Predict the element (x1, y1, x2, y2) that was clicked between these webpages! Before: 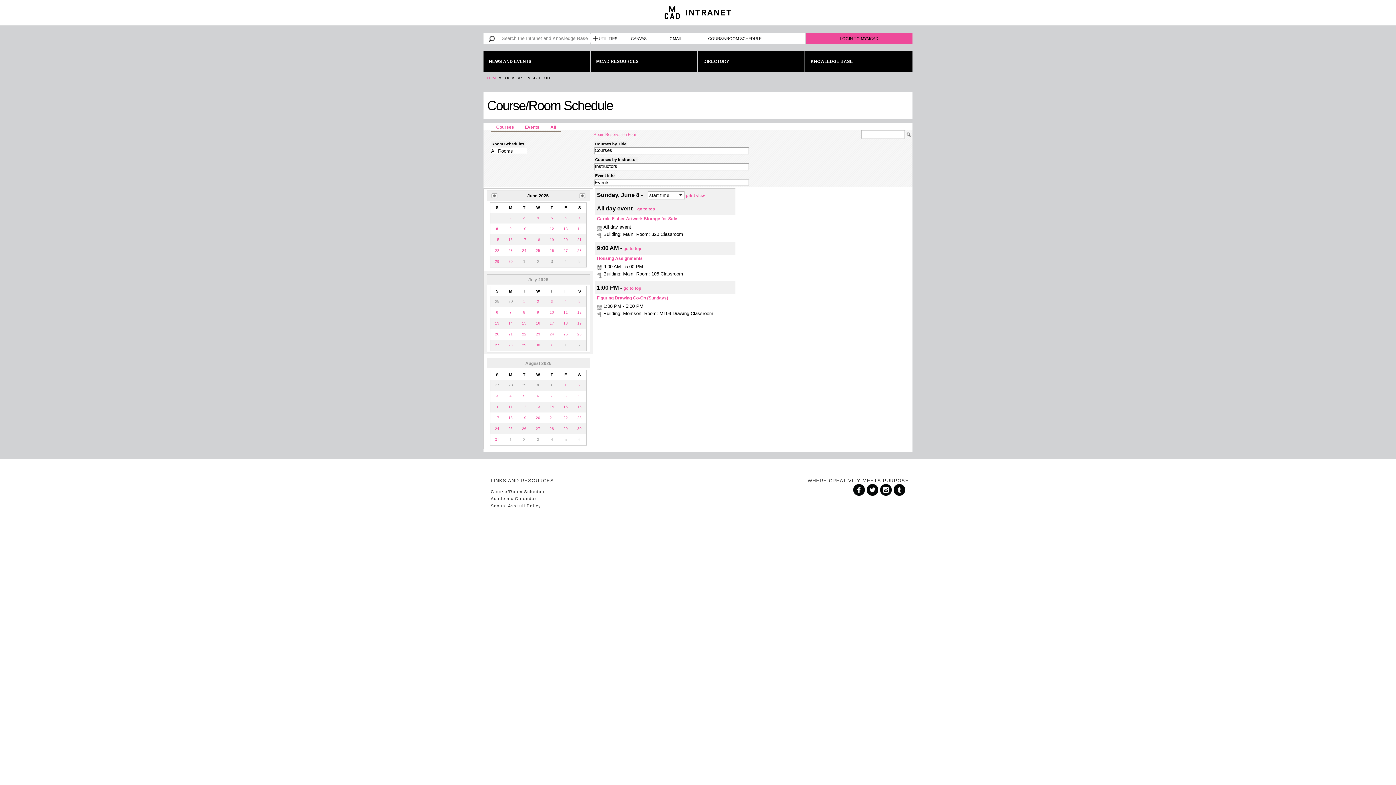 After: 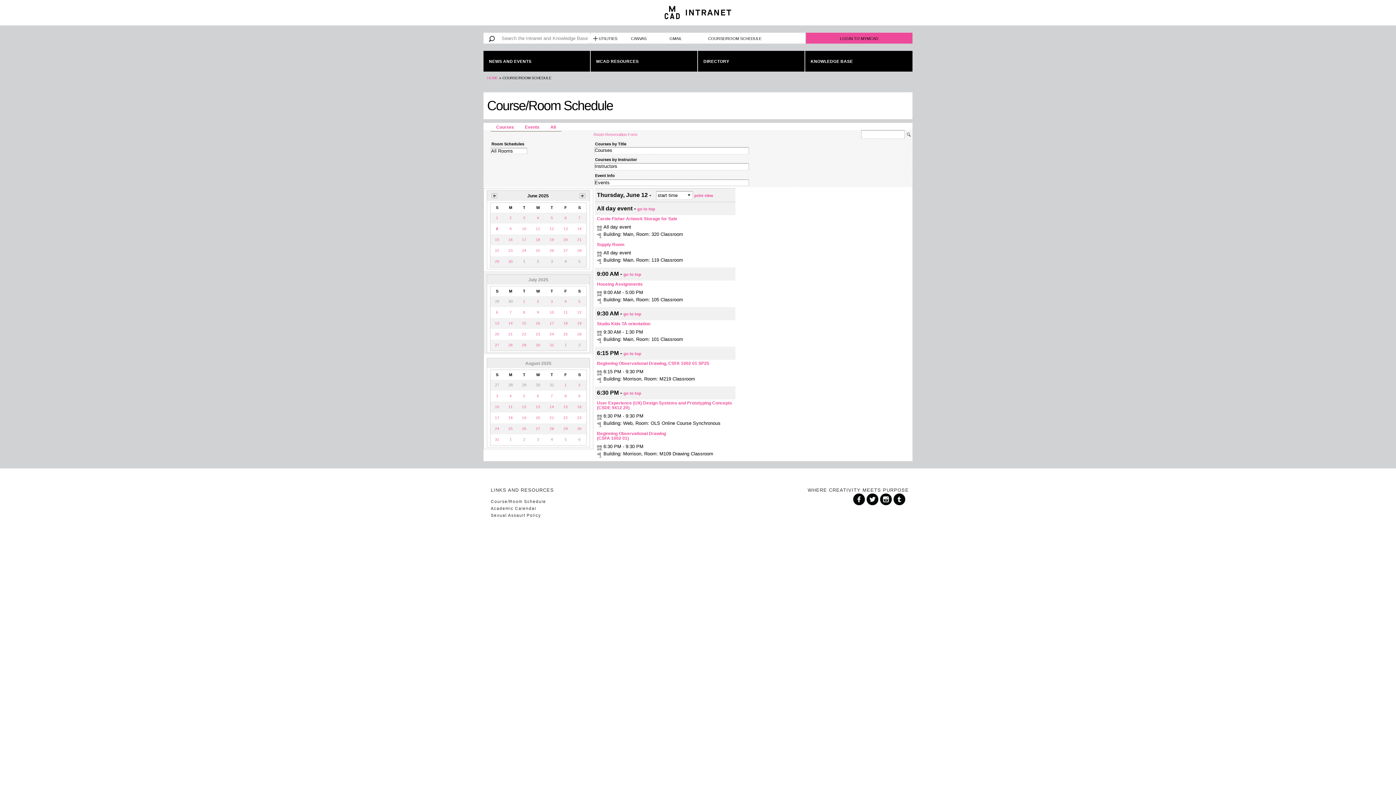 Action: bbox: (548, 225, 556, 232) label: 12